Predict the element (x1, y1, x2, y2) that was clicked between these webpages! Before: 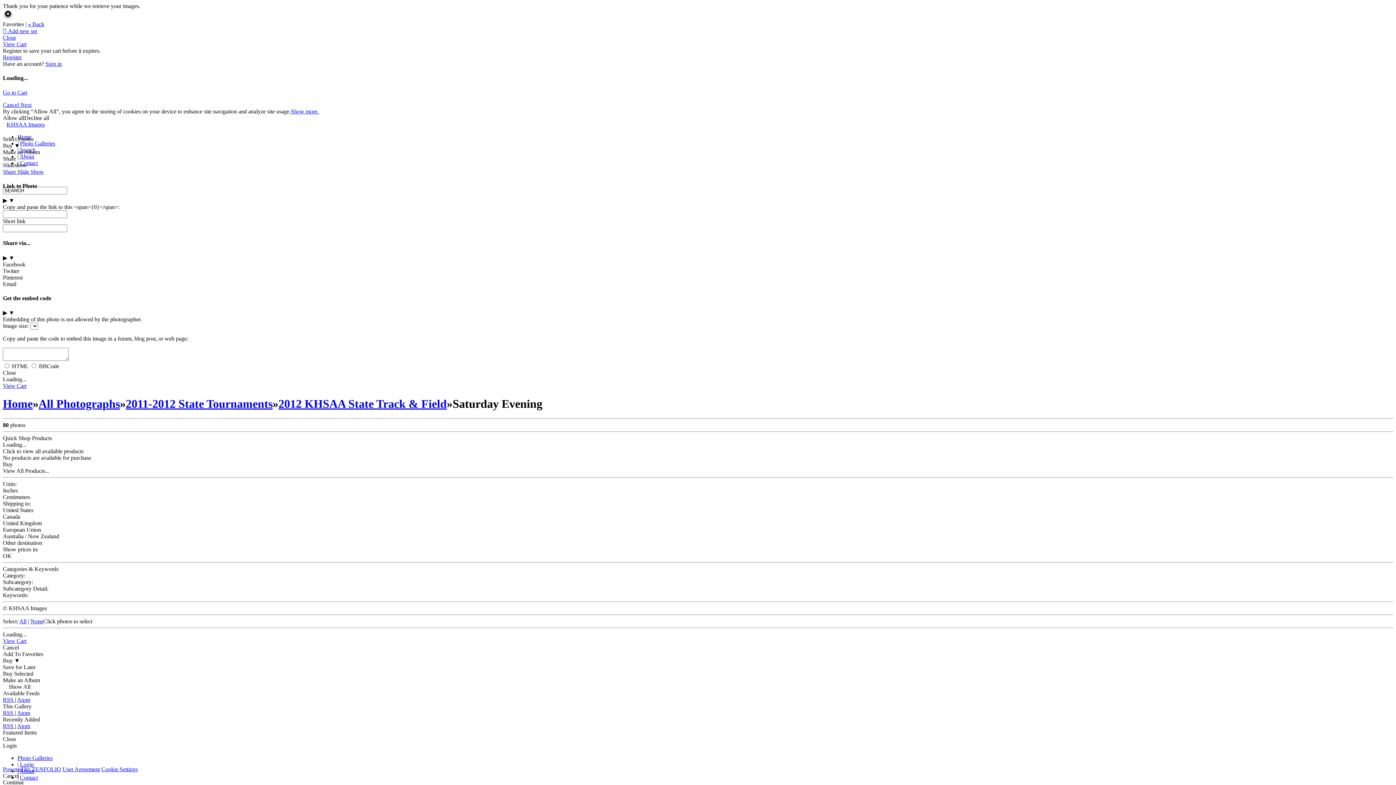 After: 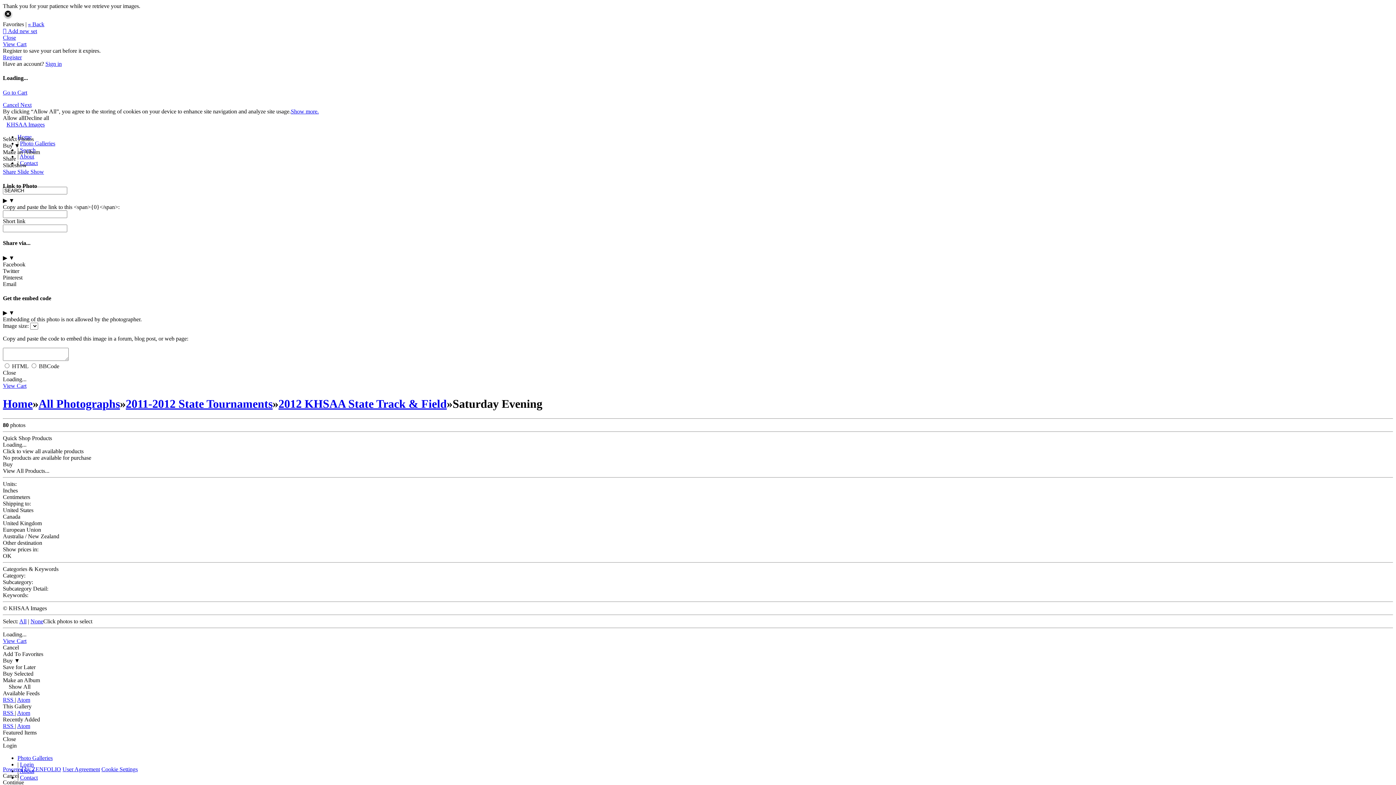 Action: bbox: (2, 280, 16, 287) label: Email